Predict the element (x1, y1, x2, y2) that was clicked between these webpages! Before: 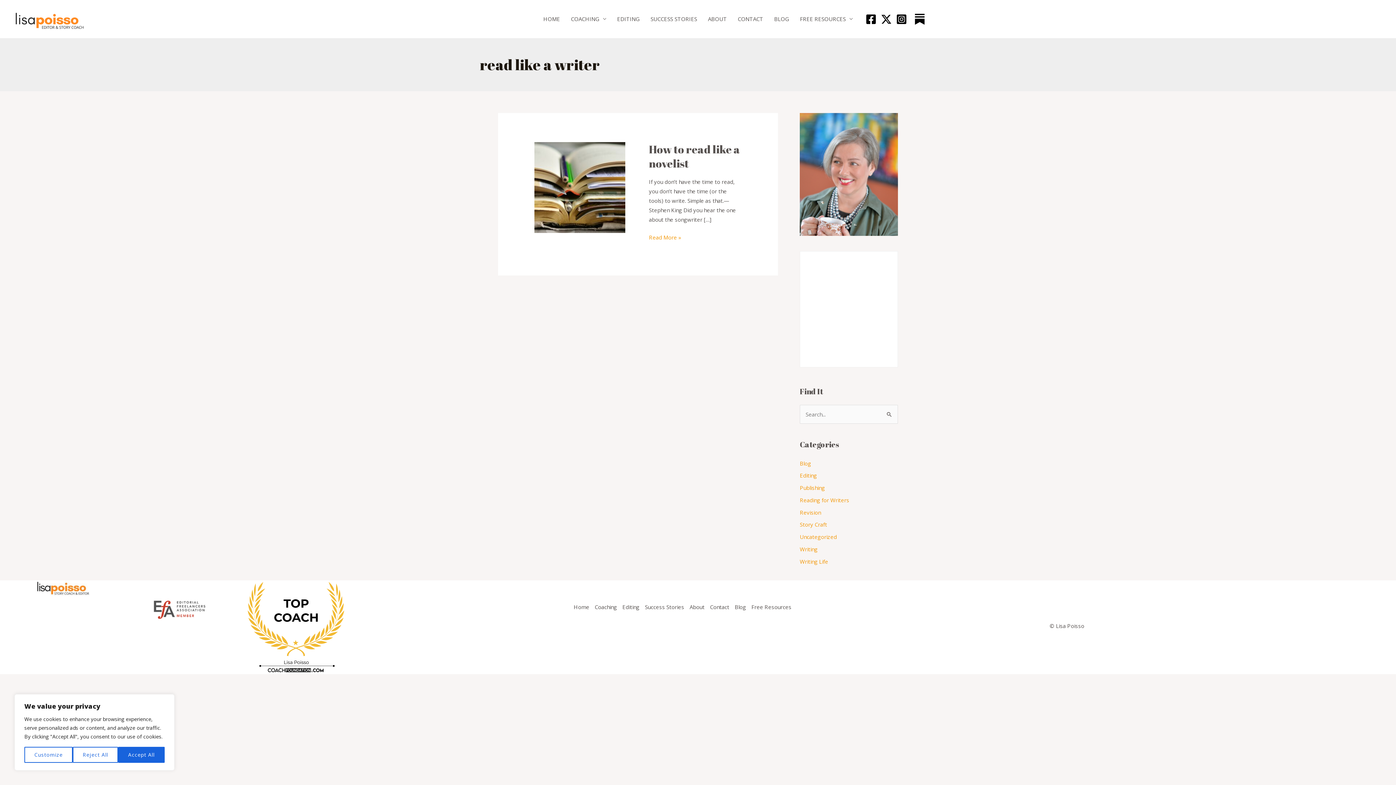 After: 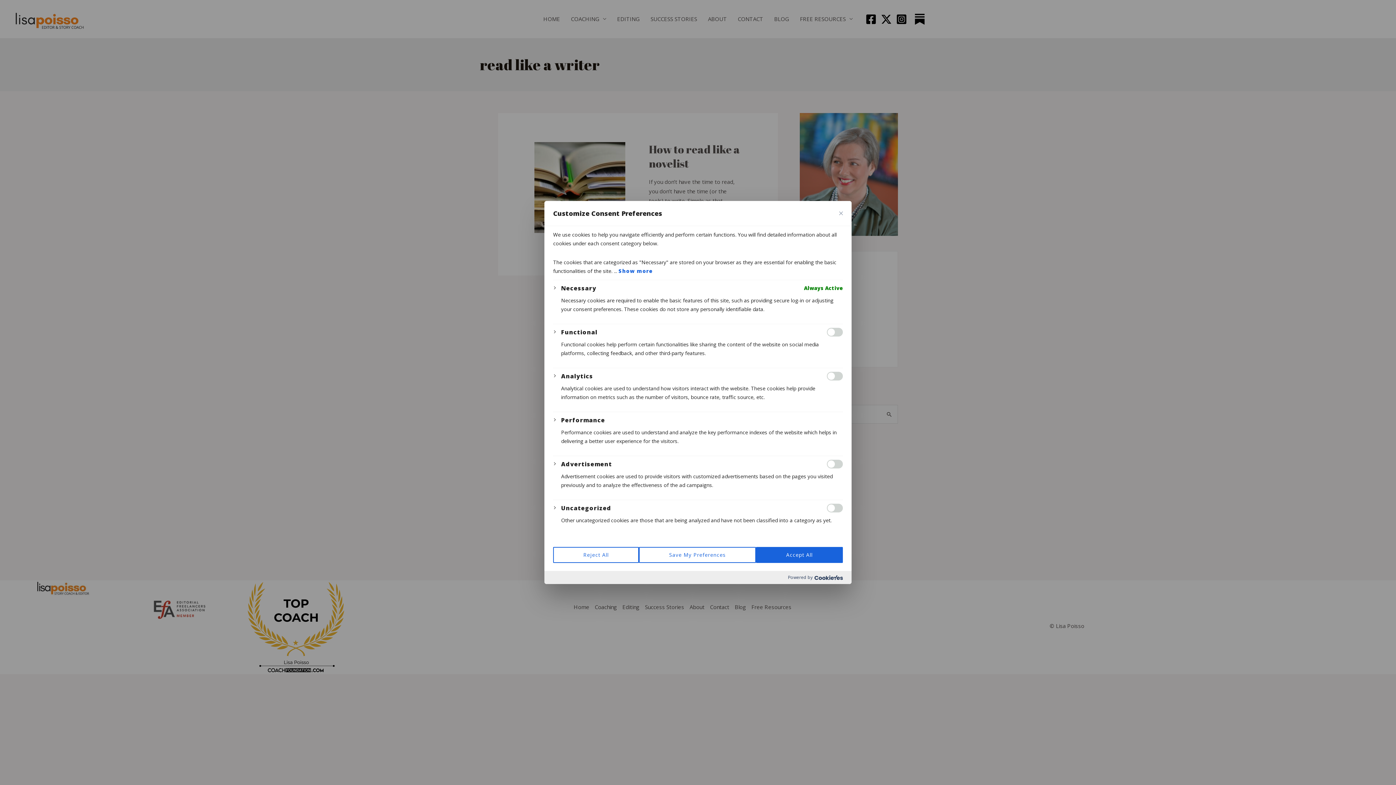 Action: label: Customize bbox: (24, 747, 72, 763)